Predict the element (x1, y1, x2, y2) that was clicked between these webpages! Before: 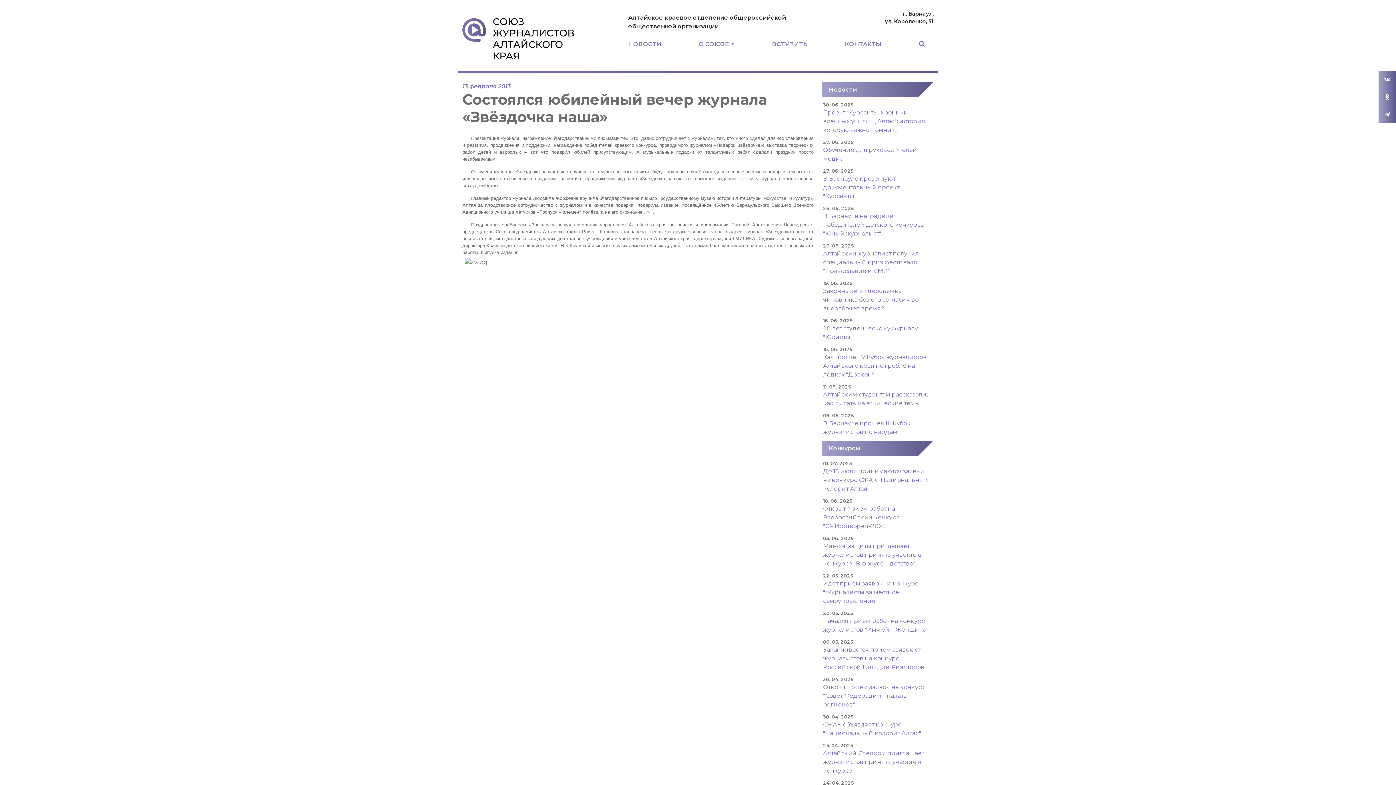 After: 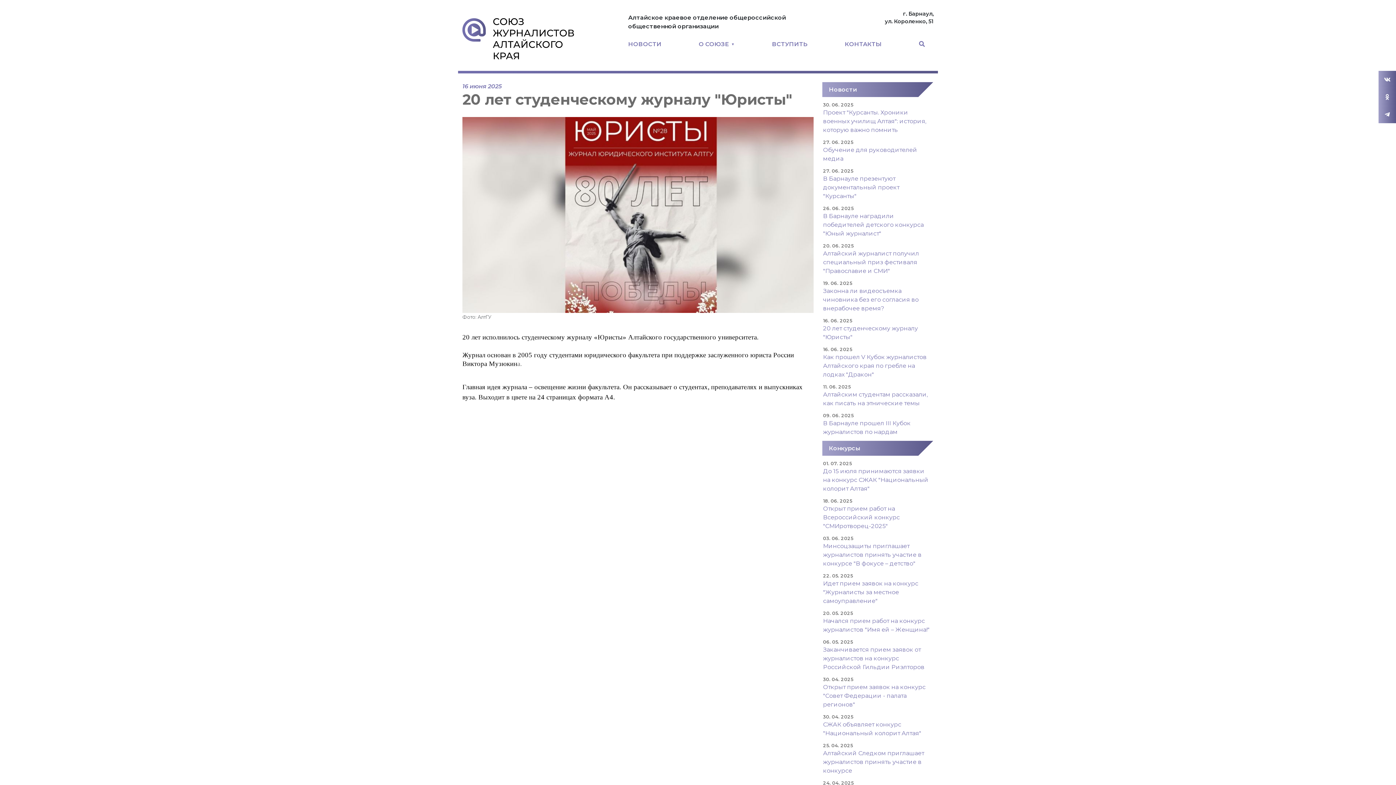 Action: label: 16. 06. 2025
20 лет студенческому журналу "Юристы" bbox: (823, 317, 933, 341)